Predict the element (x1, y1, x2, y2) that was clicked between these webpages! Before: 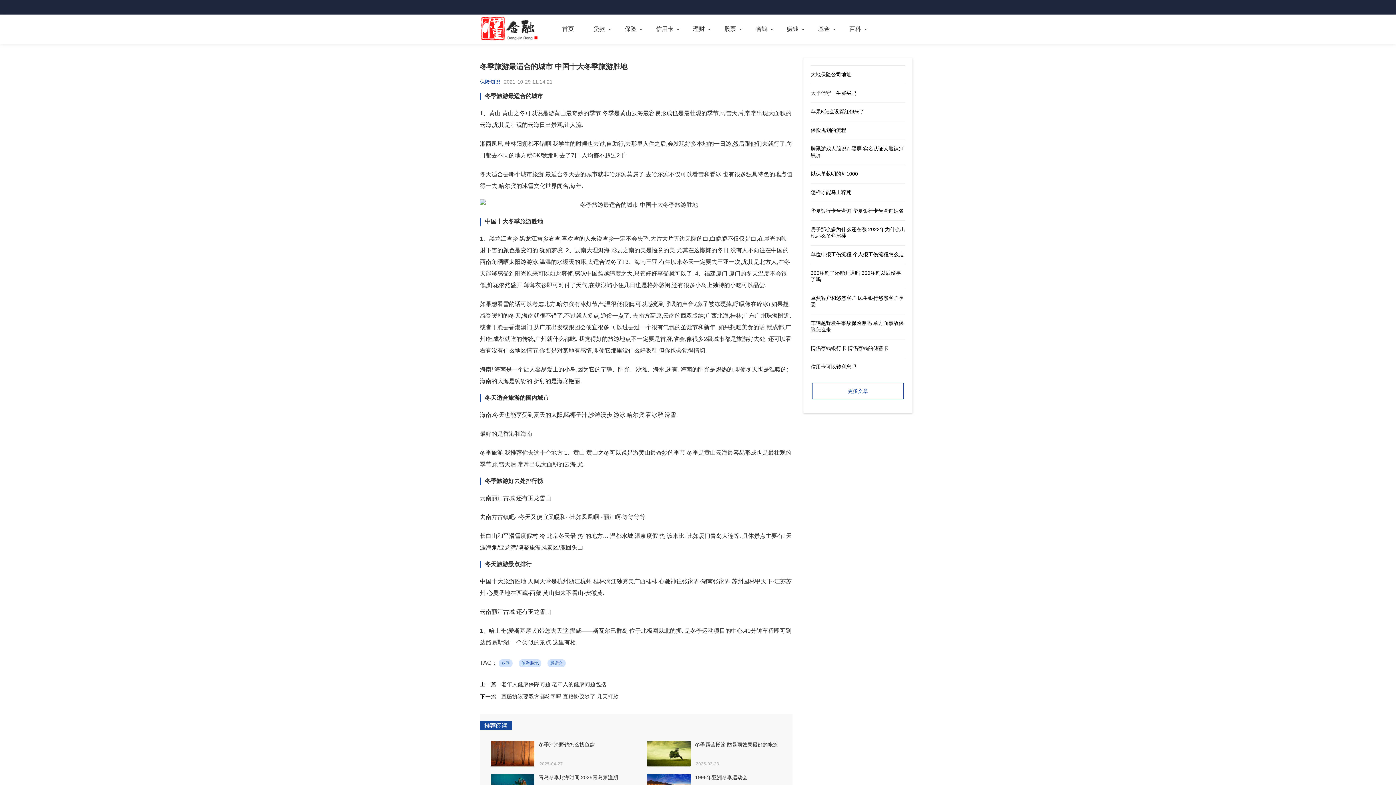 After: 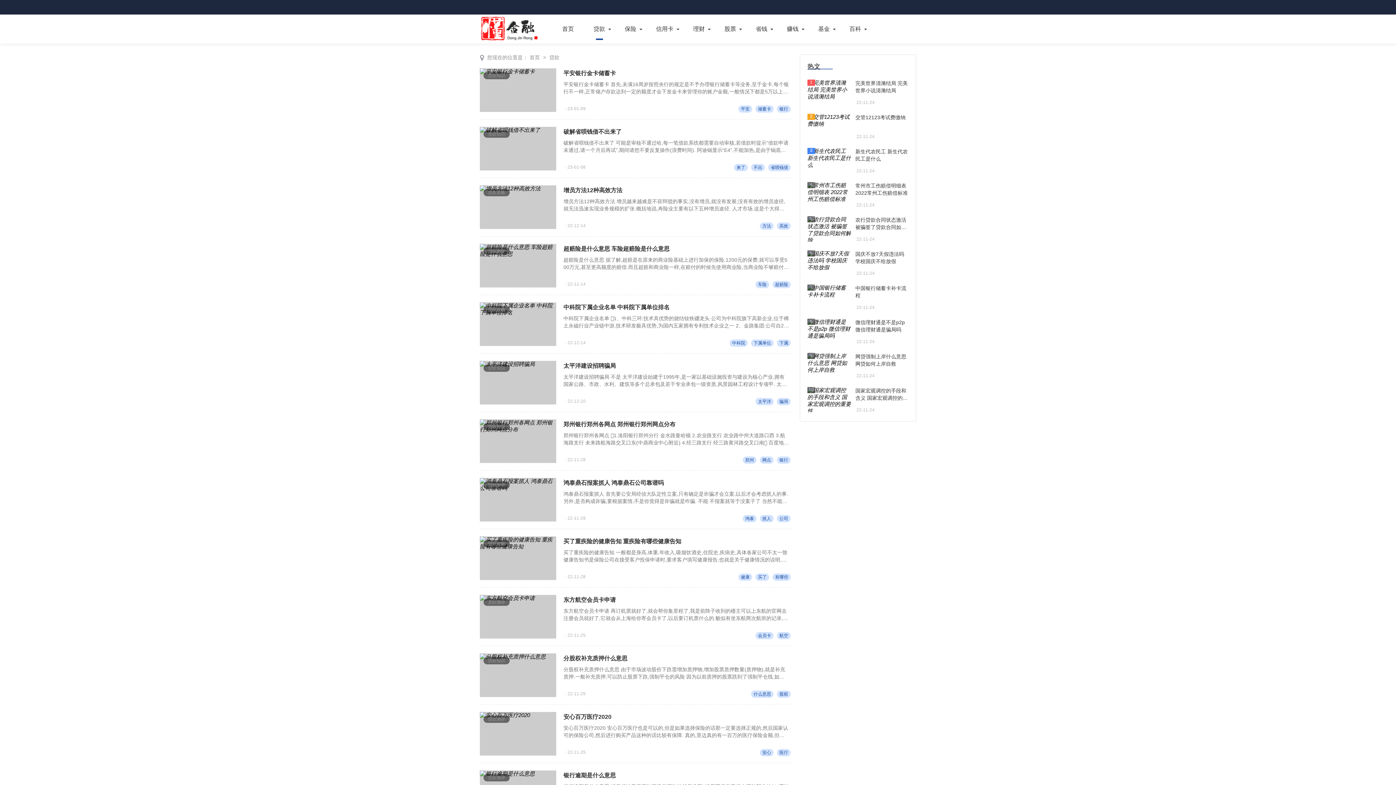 Action: bbox: (584, 14, 614, 43) label: 贷款